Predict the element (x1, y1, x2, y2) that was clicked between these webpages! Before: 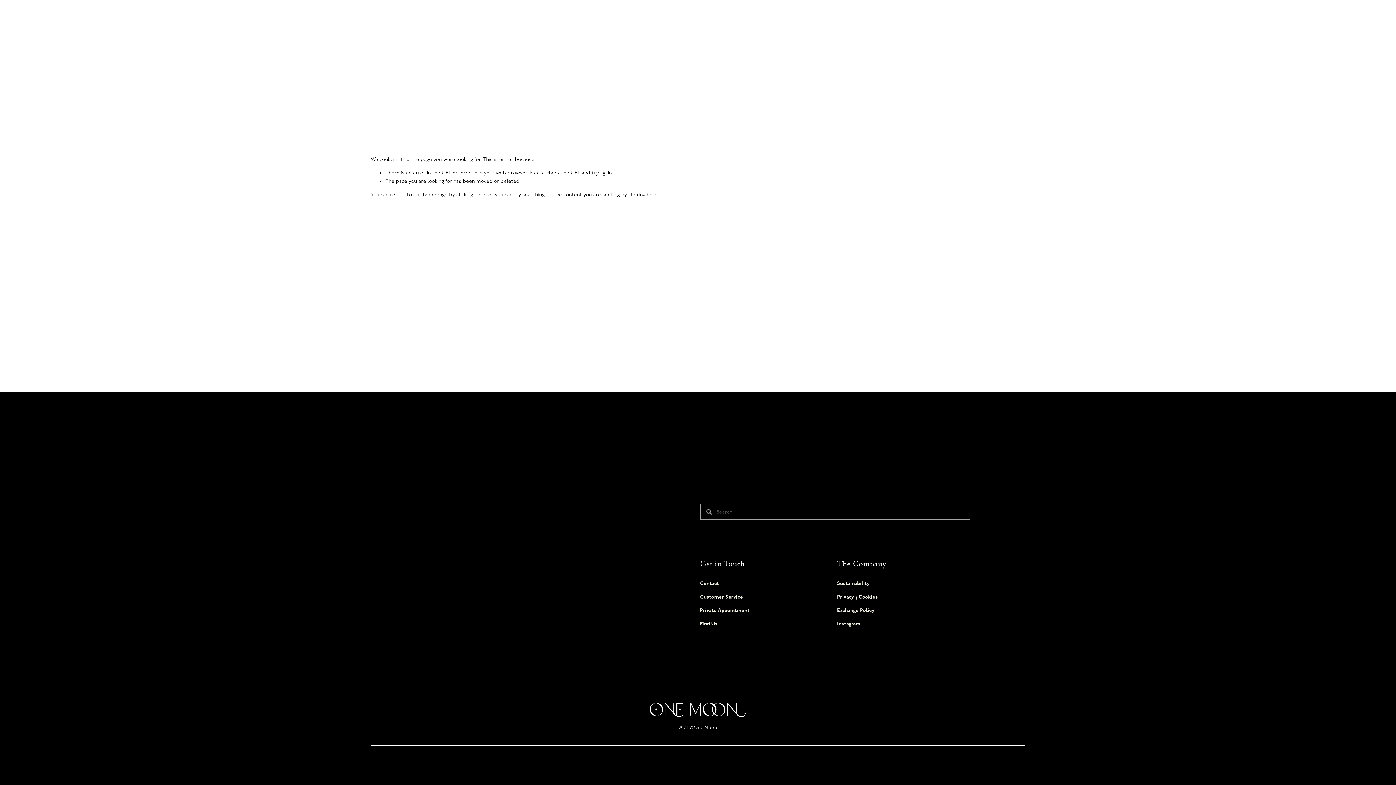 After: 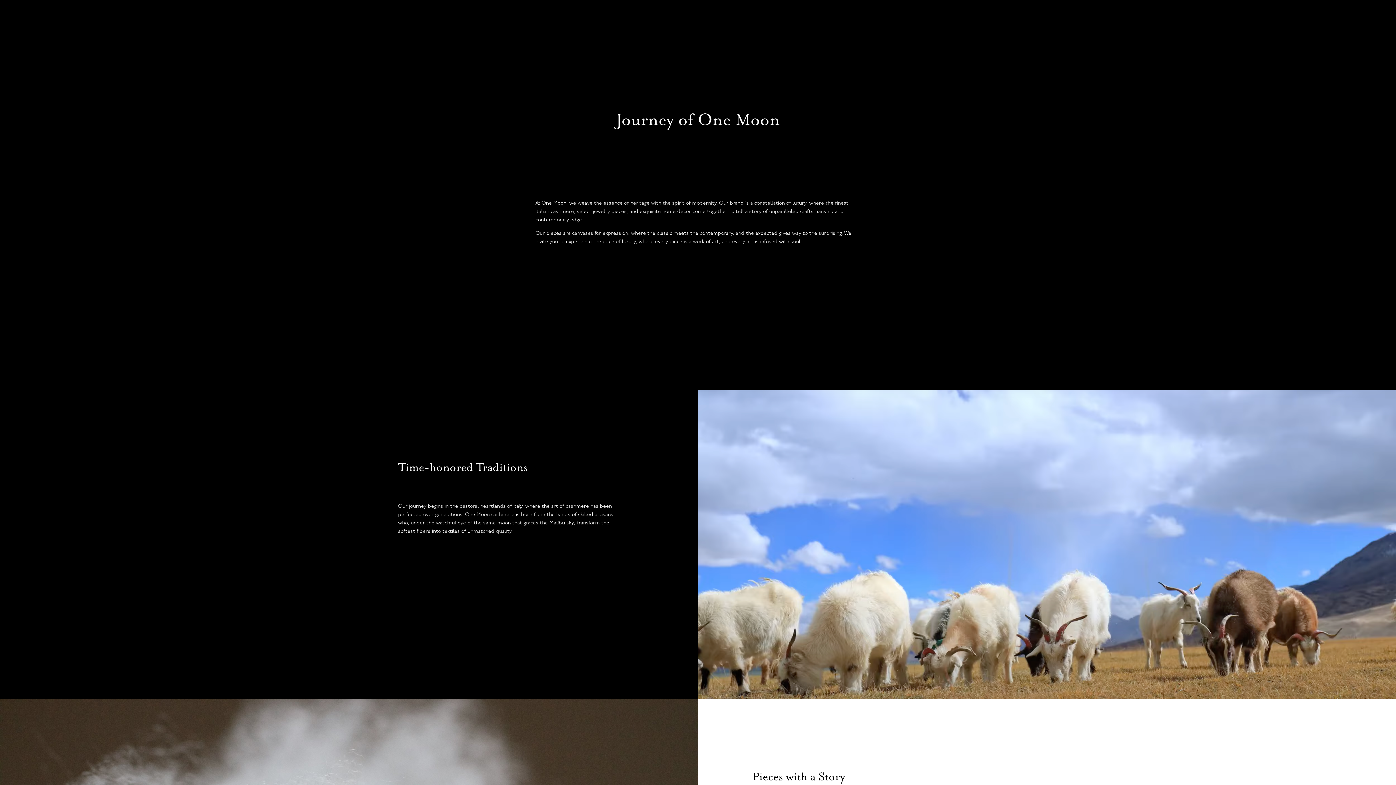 Action: label: Our Story bbox: (129, 41, 155, 50)